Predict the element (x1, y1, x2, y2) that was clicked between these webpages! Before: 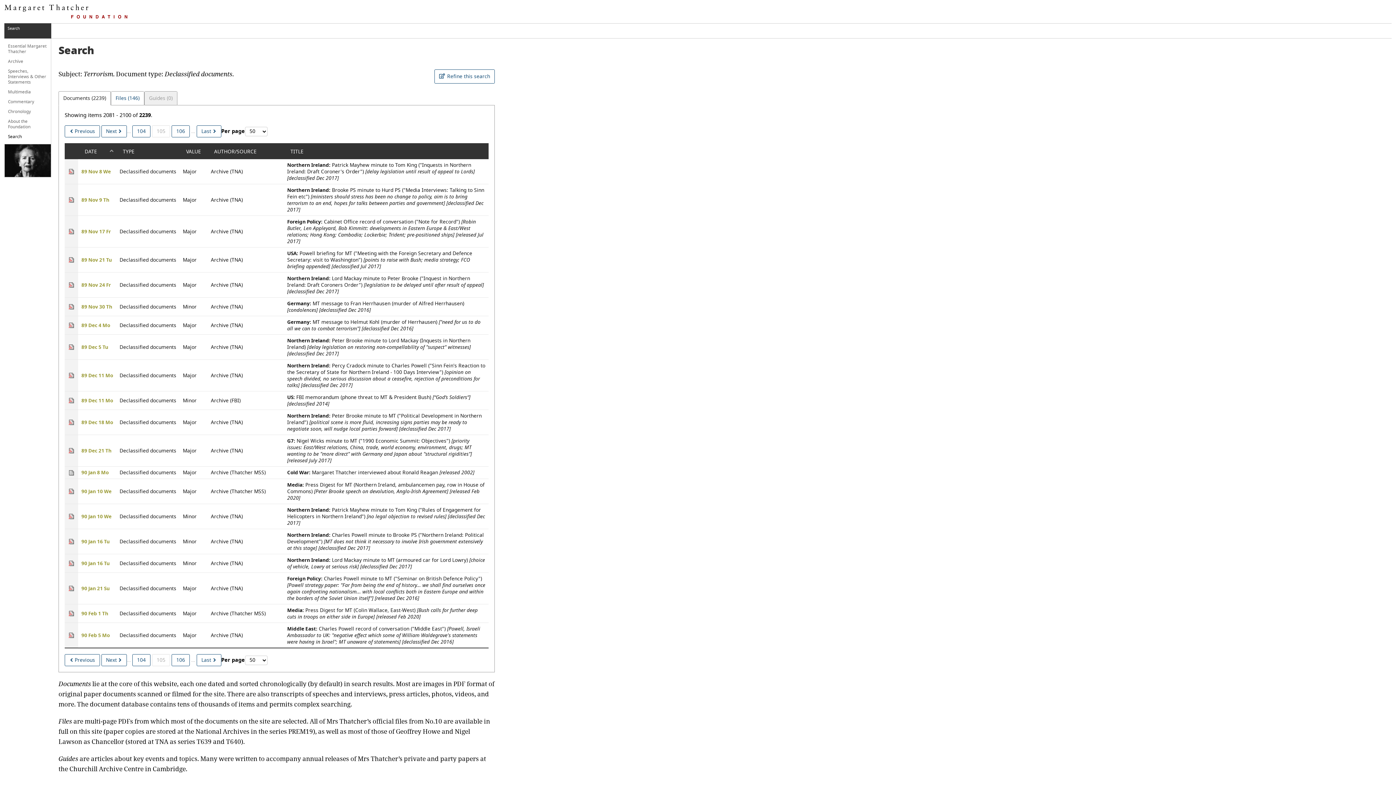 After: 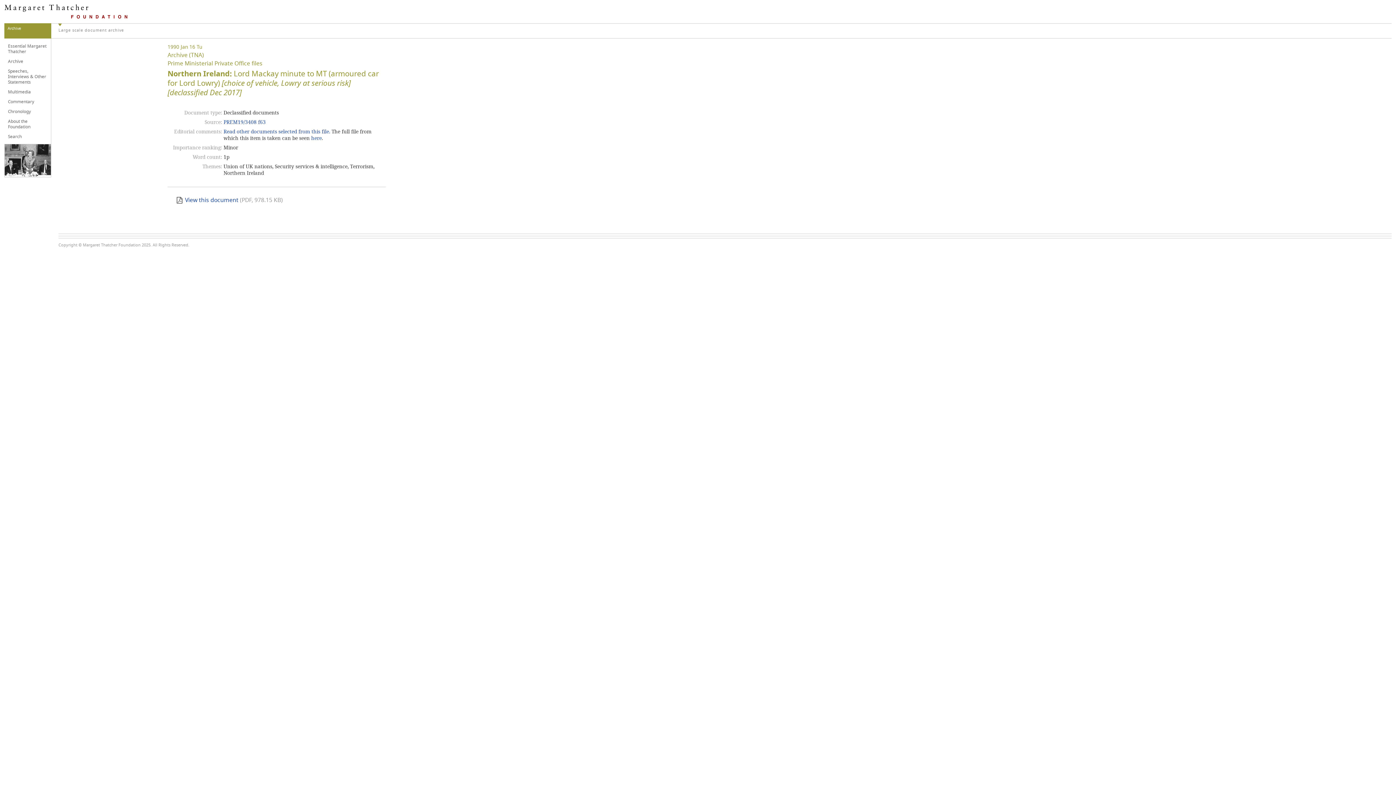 Action: bbox: (119, 560, 176, 567) label: Declassified documents